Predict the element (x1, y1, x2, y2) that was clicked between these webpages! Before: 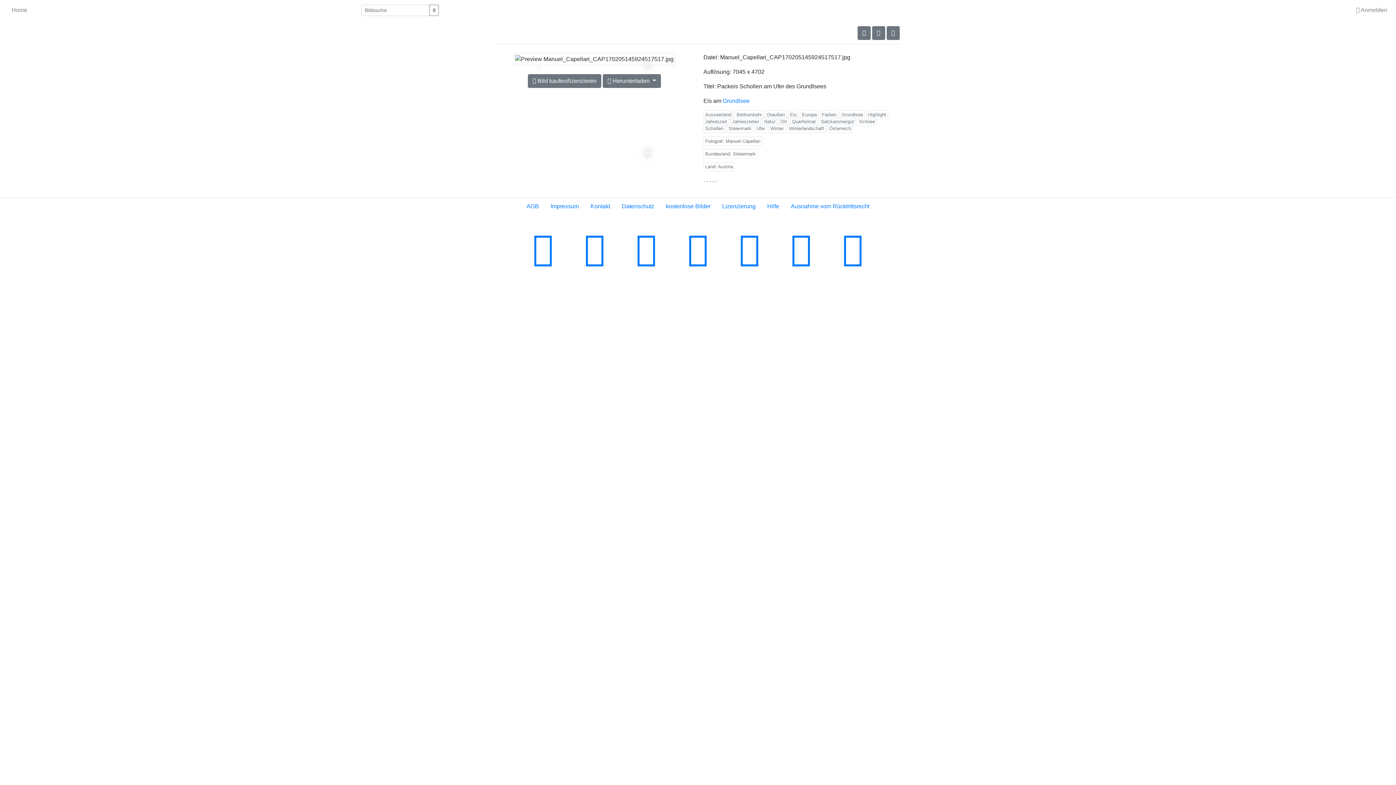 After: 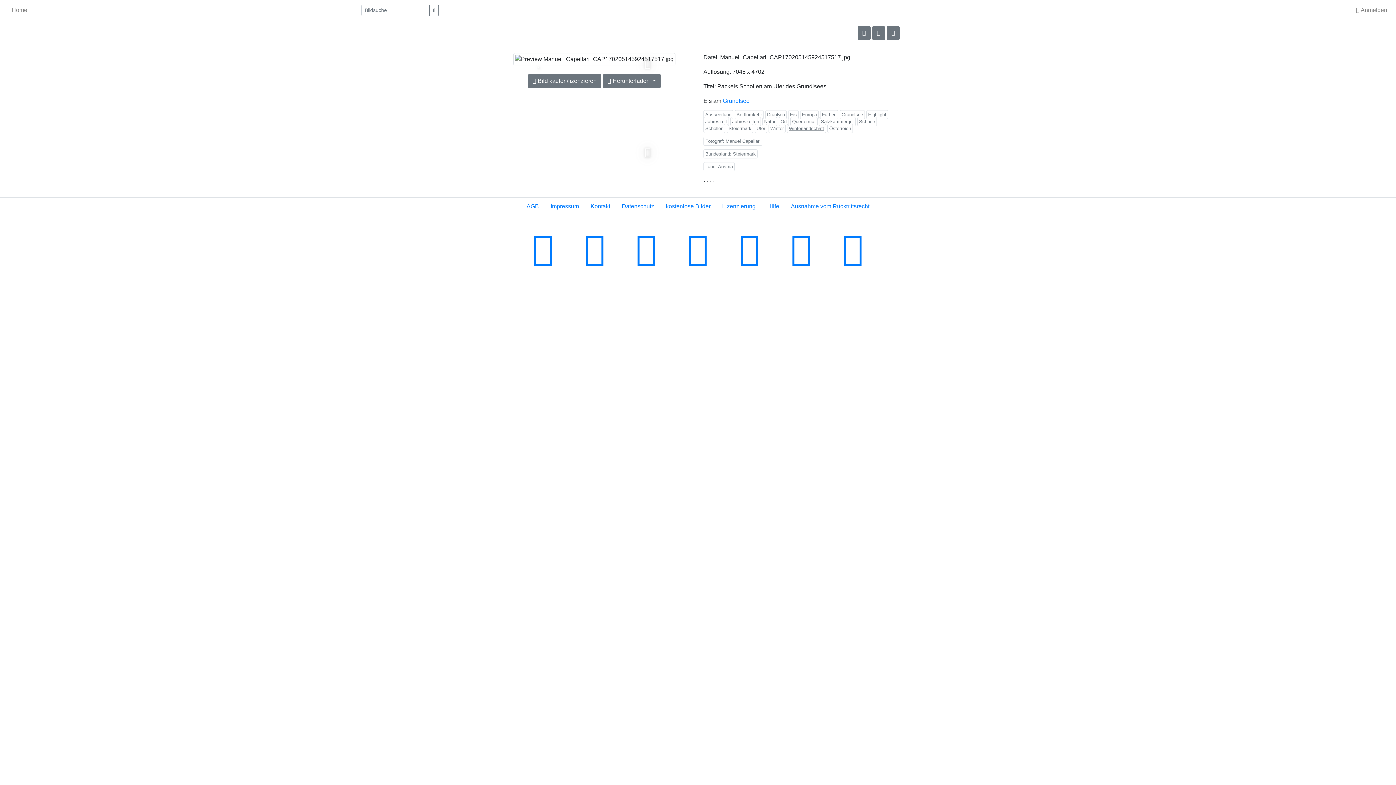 Action: bbox: (787, 124, 826, 133) label: Winterlandschaft